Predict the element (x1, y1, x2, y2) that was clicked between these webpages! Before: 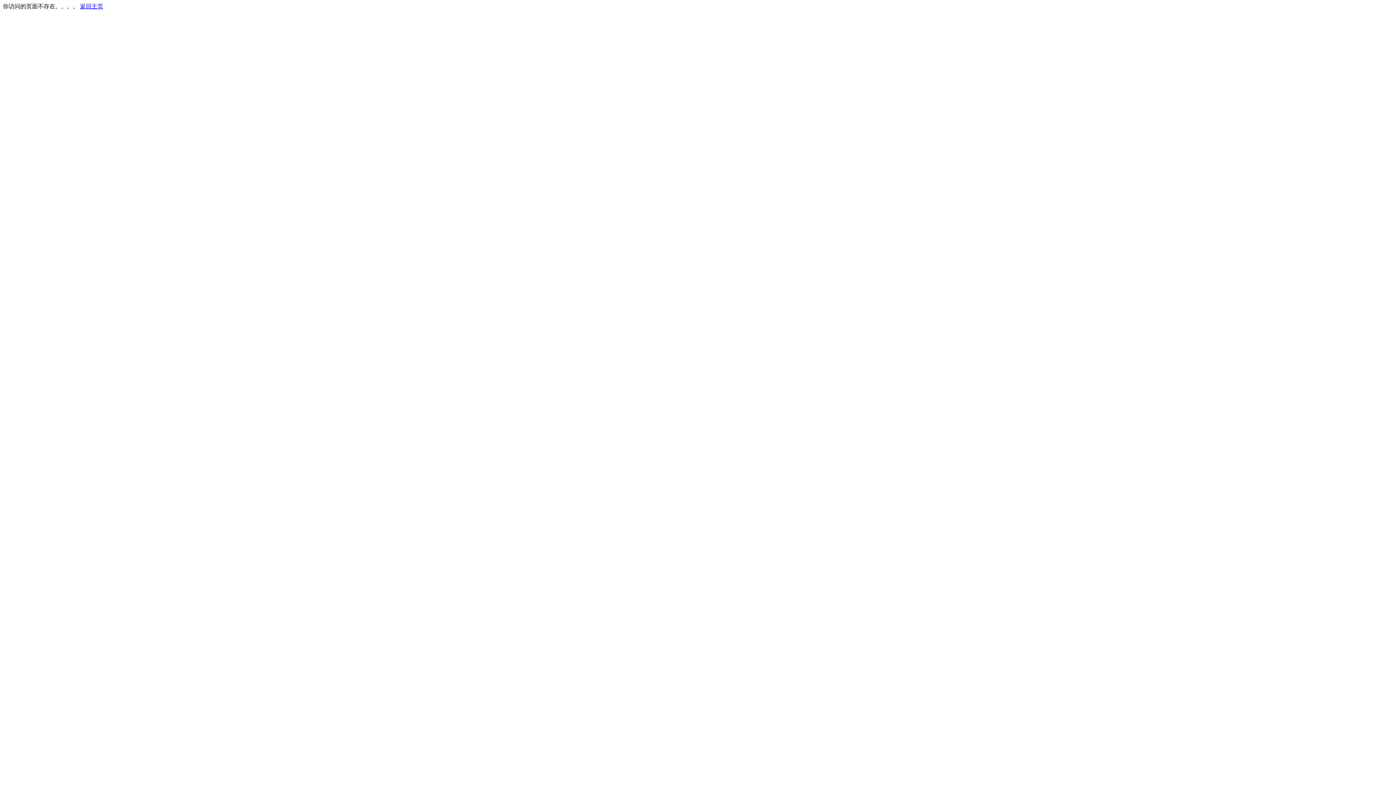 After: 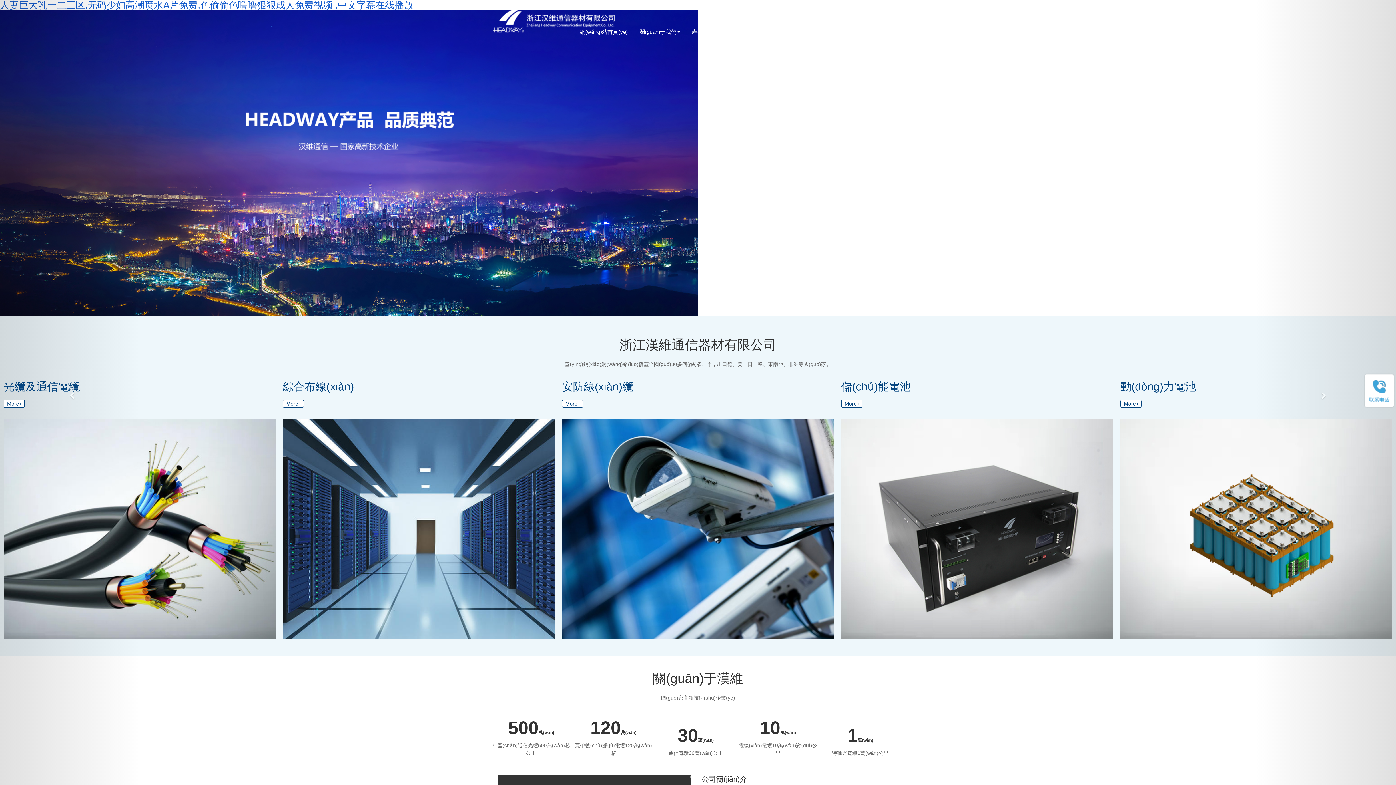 Action: bbox: (80, 3, 103, 9) label: 返回主页